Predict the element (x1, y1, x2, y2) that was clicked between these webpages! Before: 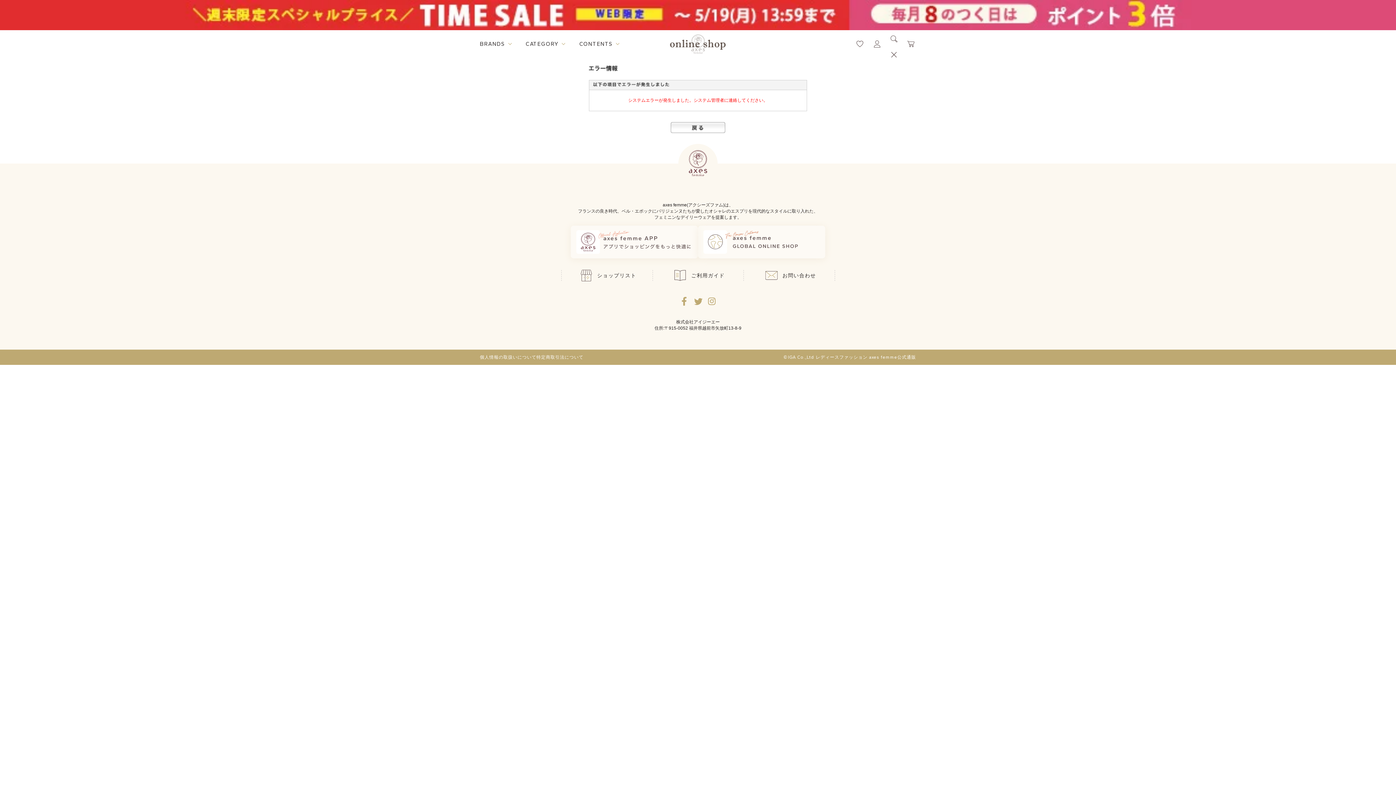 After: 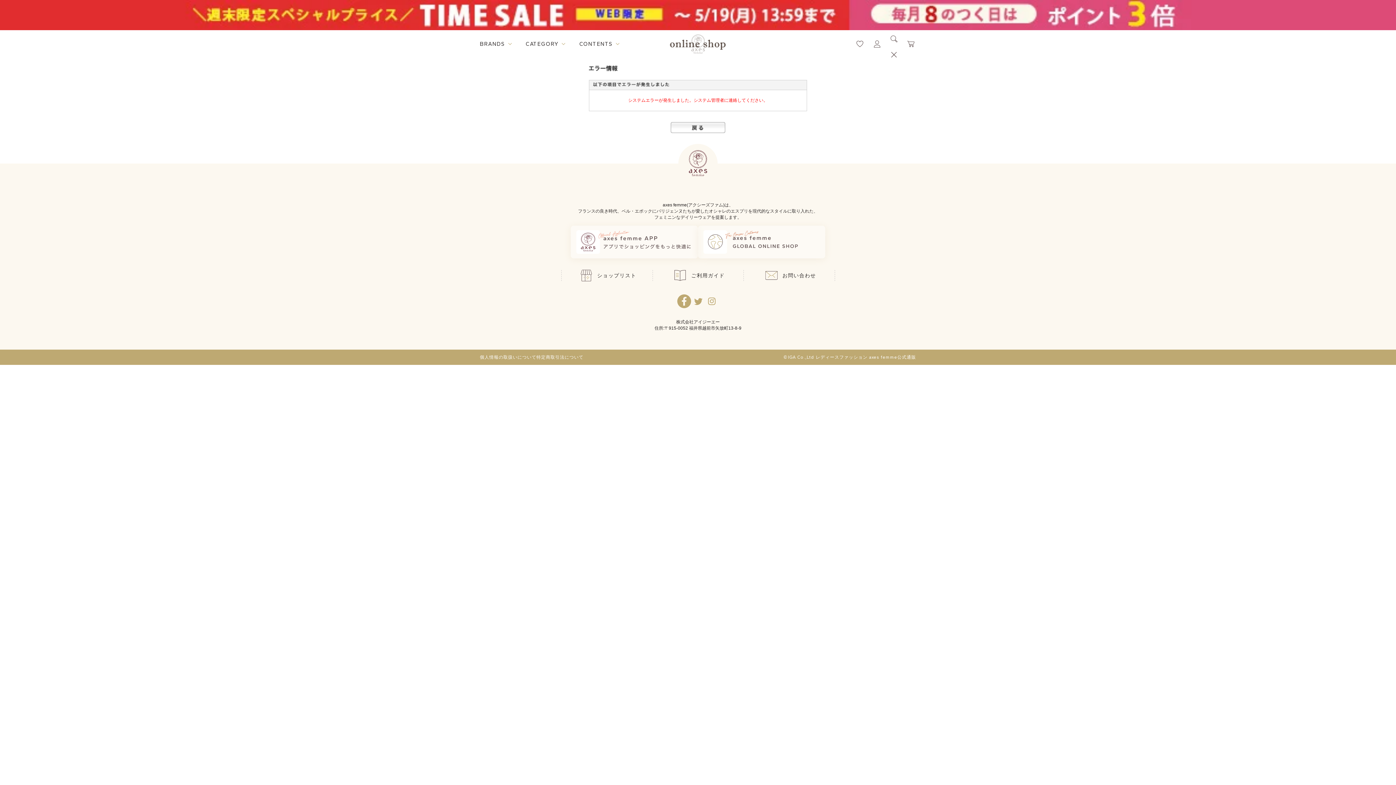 Action: bbox: (677, 294, 691, 308) label: facebookへ遷移するリンク